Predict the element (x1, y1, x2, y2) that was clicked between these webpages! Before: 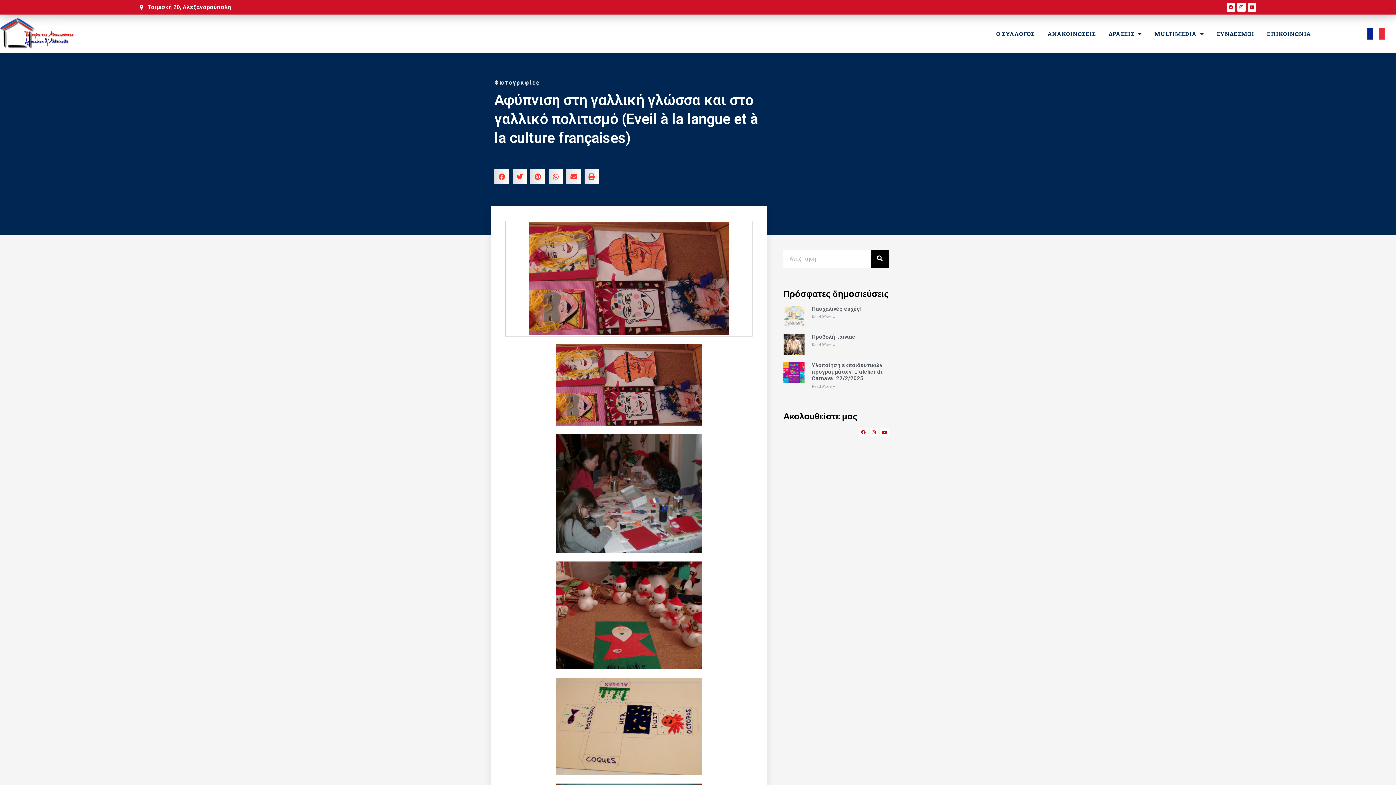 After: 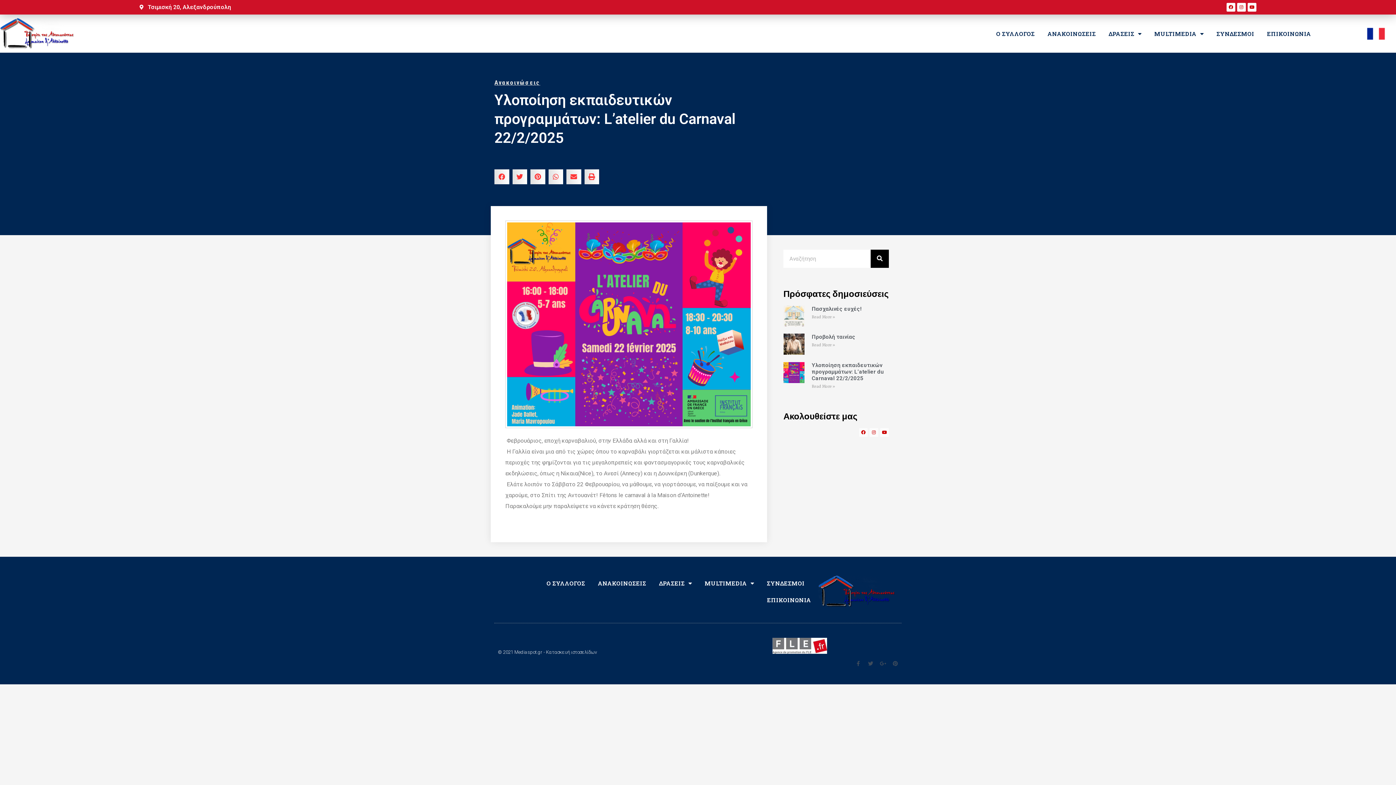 Action: bbox: (811, 384, 835, 389) label: Read more about Υλοποίηση εκπαιδευτικών προγραμμάτων: L’atelier du Carnaval 22/2/2025